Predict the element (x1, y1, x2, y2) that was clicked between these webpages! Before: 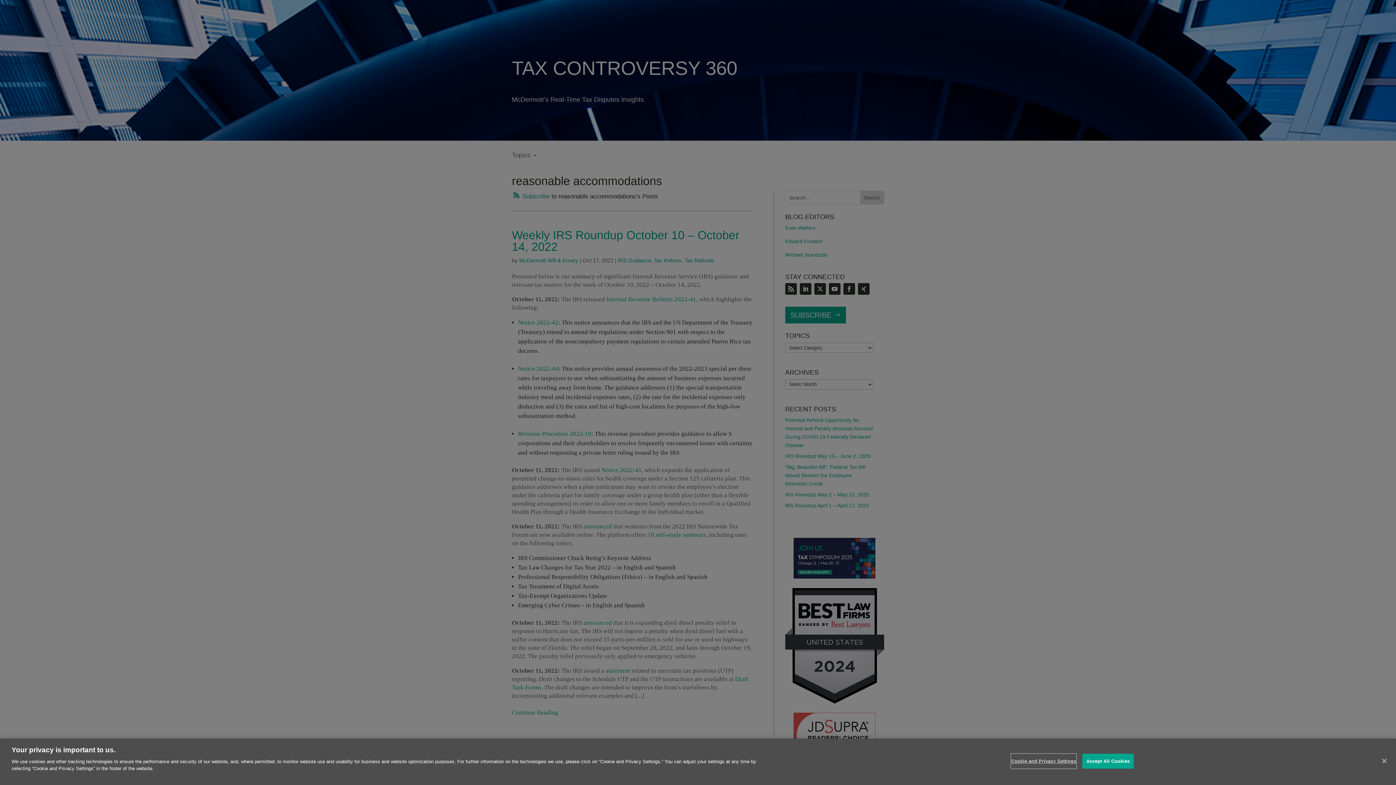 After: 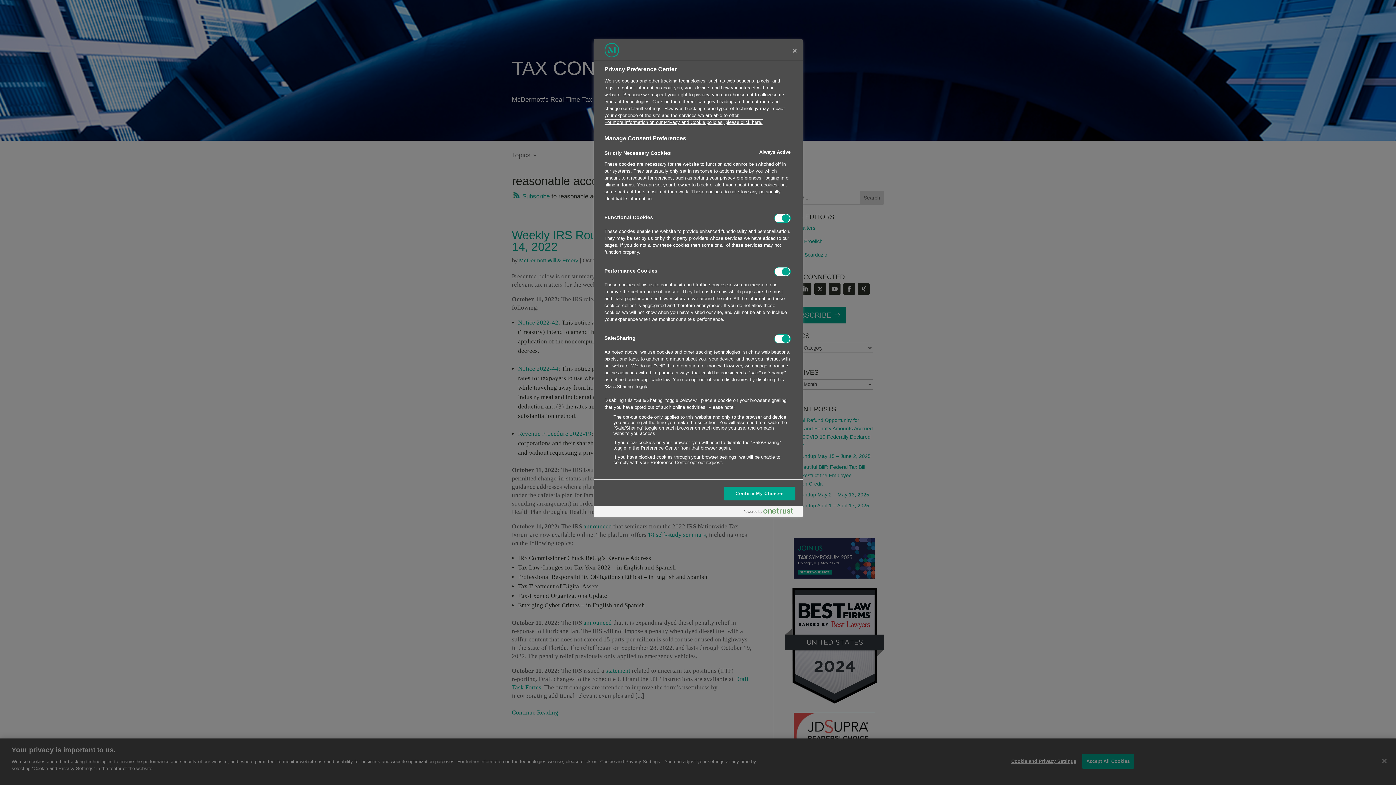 Action: label: Cookie and Privacy Settings bbox: (1011, 754, 1076, 768)